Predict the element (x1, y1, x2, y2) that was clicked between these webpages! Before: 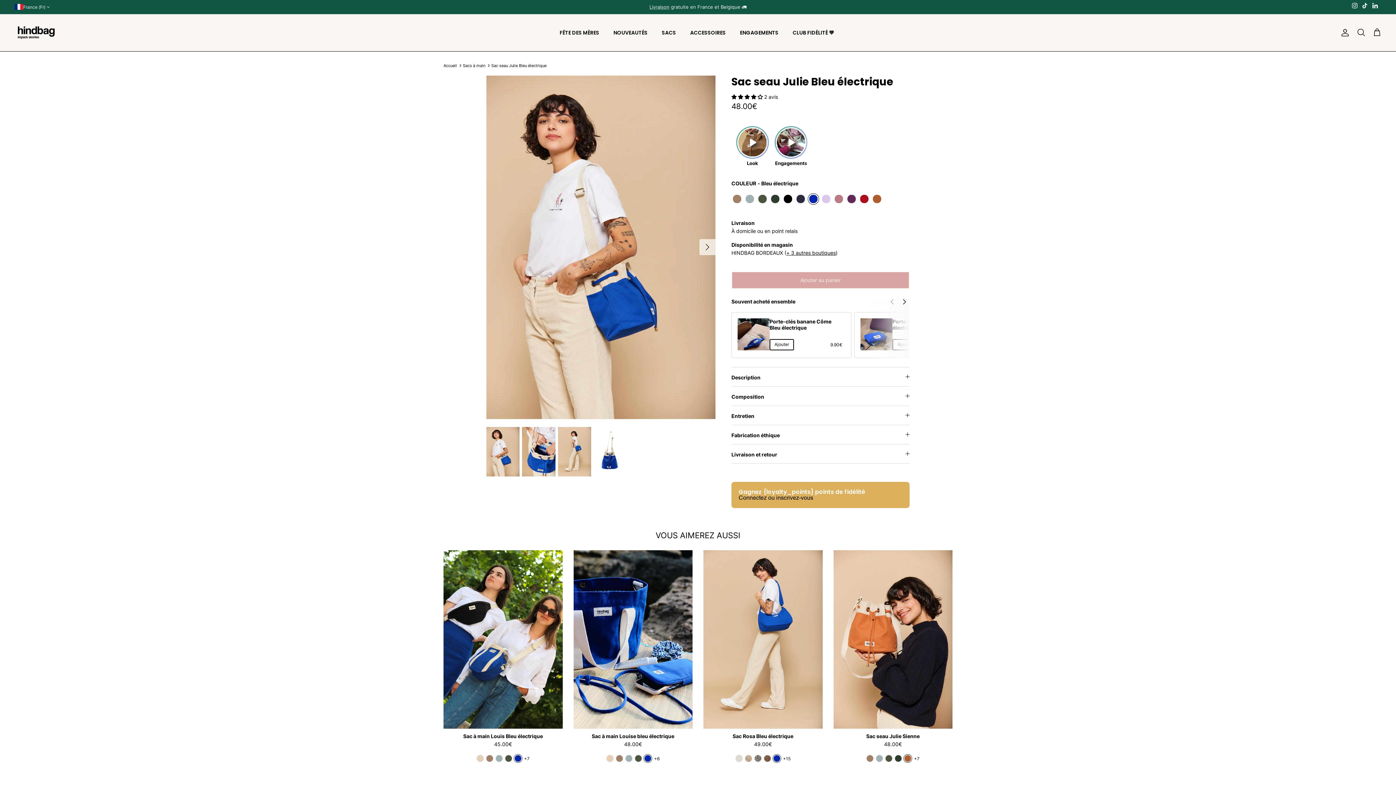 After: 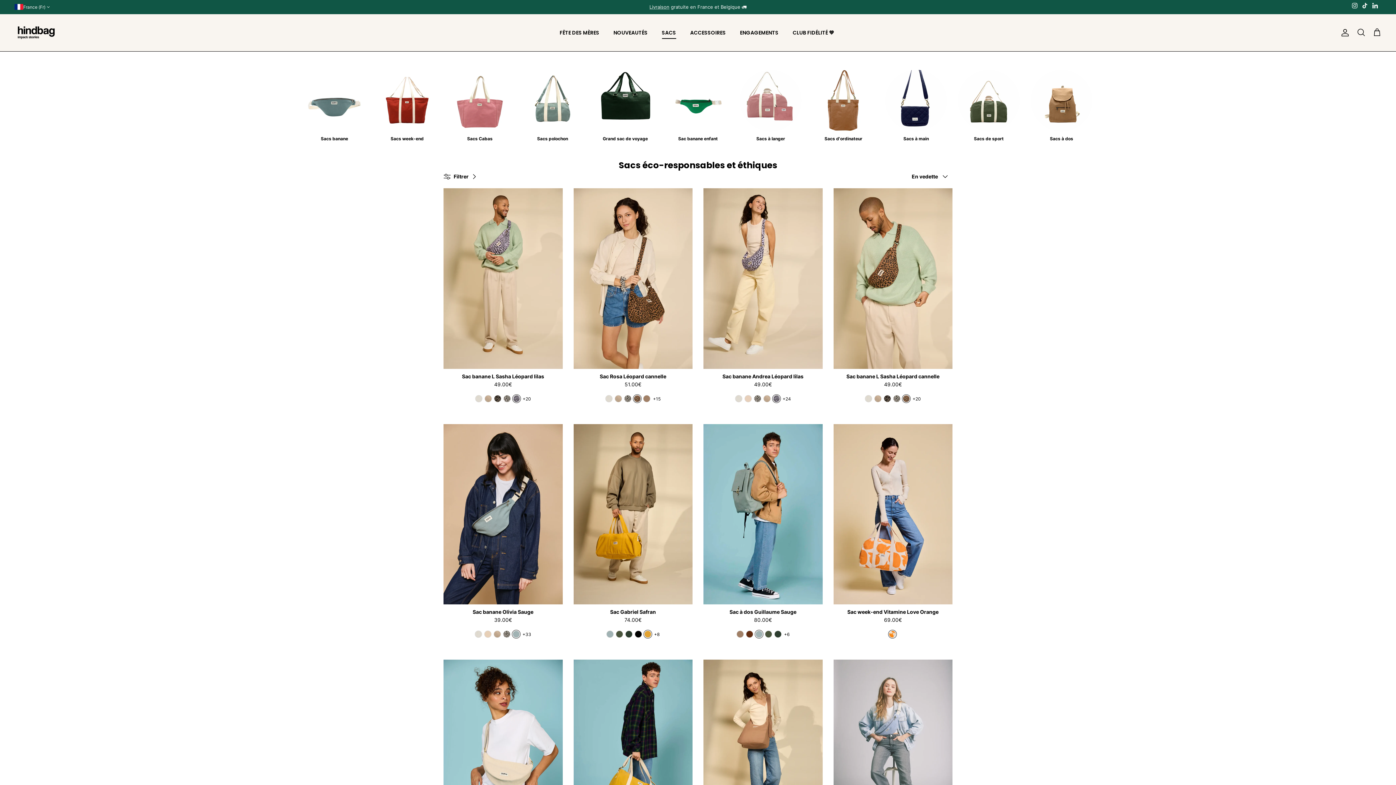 Action: label: SACS bbox: (655, 20, 682, 44)